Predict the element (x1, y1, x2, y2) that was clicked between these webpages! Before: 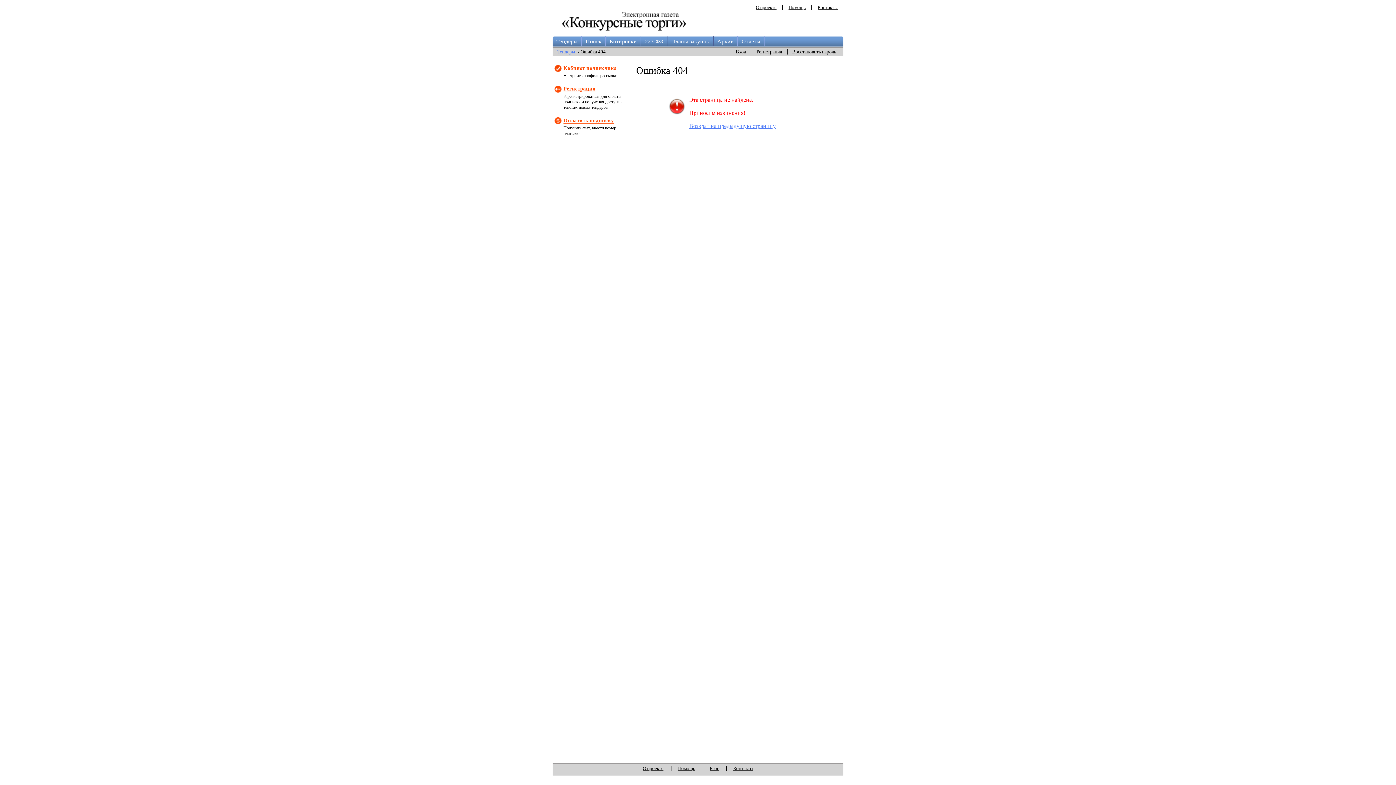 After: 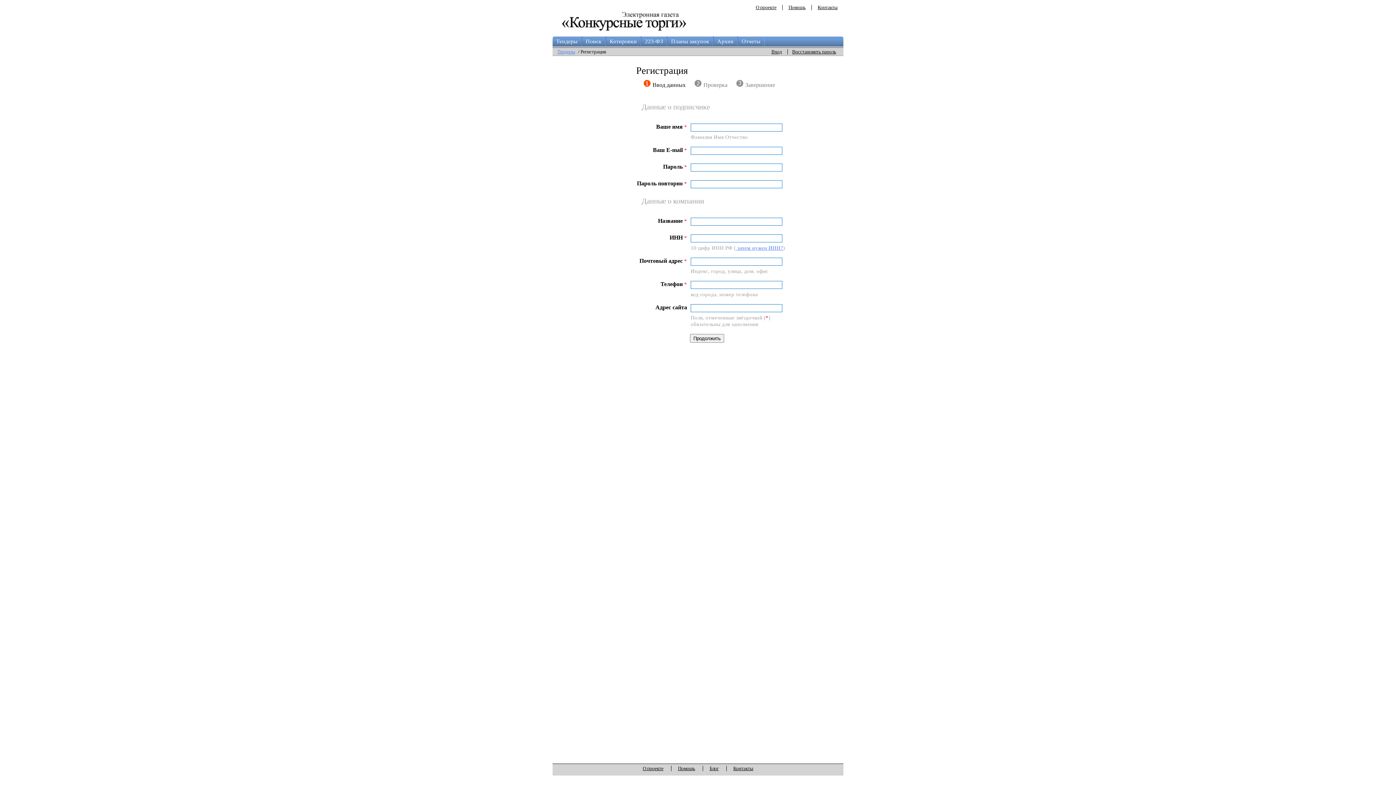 Action: bbox: (754, 49, 784, 54) label: Регистрация